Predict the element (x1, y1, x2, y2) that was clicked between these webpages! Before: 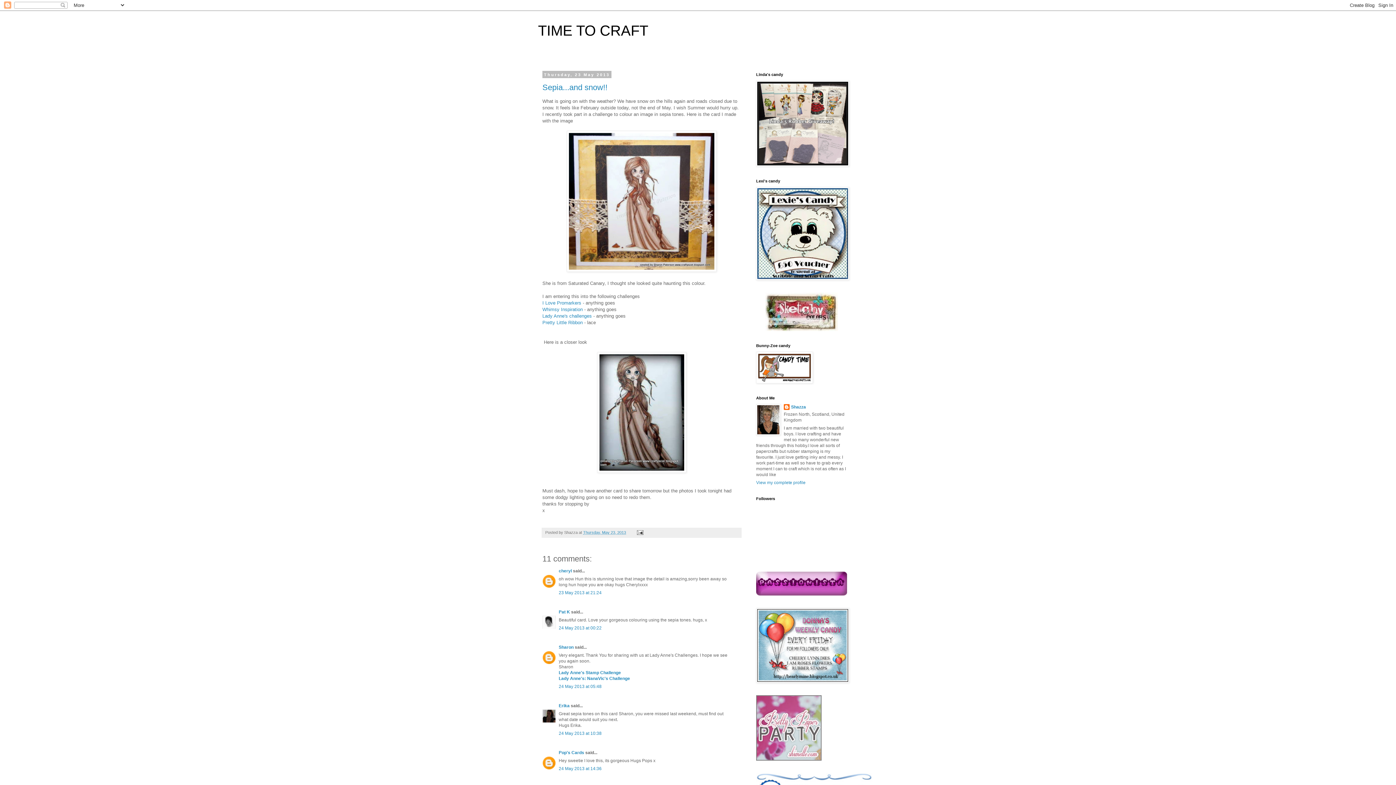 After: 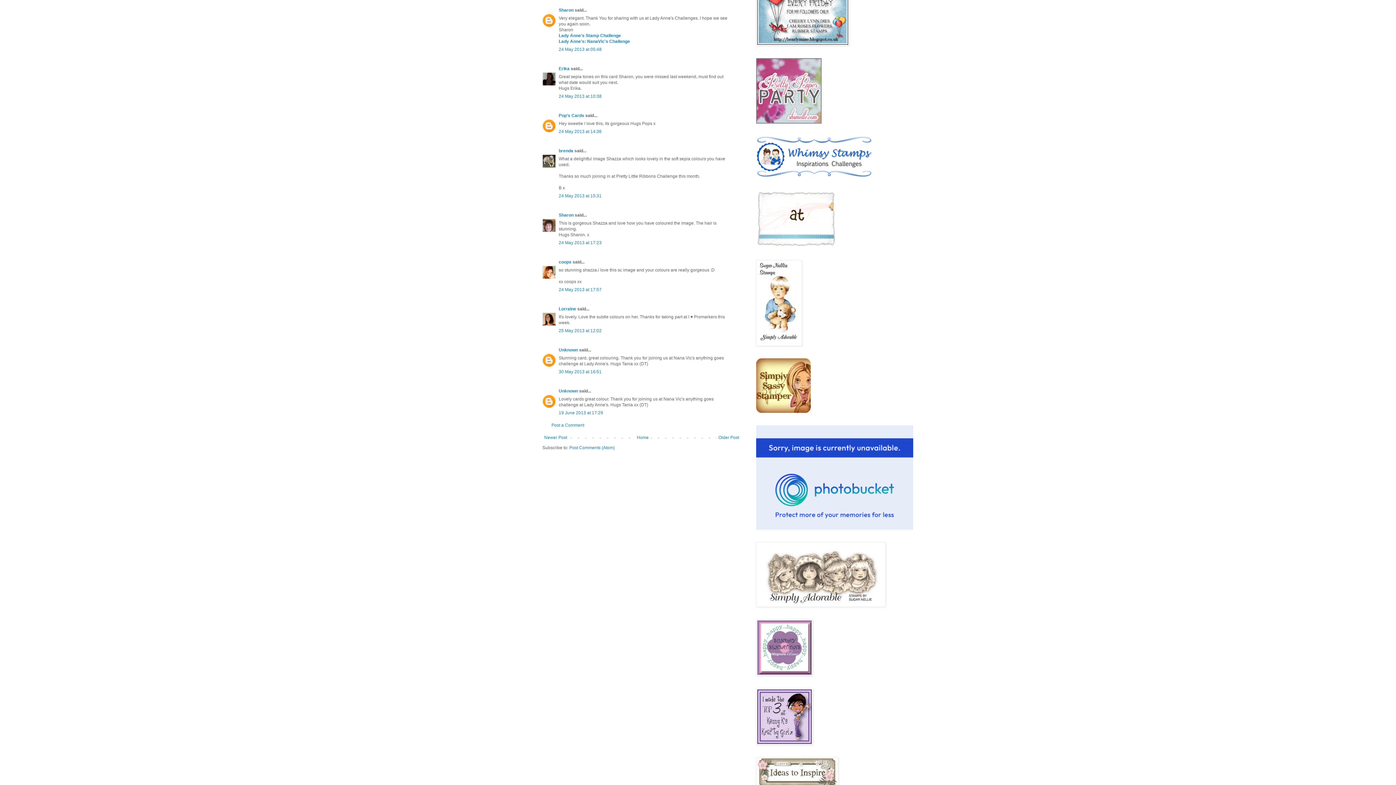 Action: bbox: (558, 684, 601, 689) label: 24 May 2013 at 05:48